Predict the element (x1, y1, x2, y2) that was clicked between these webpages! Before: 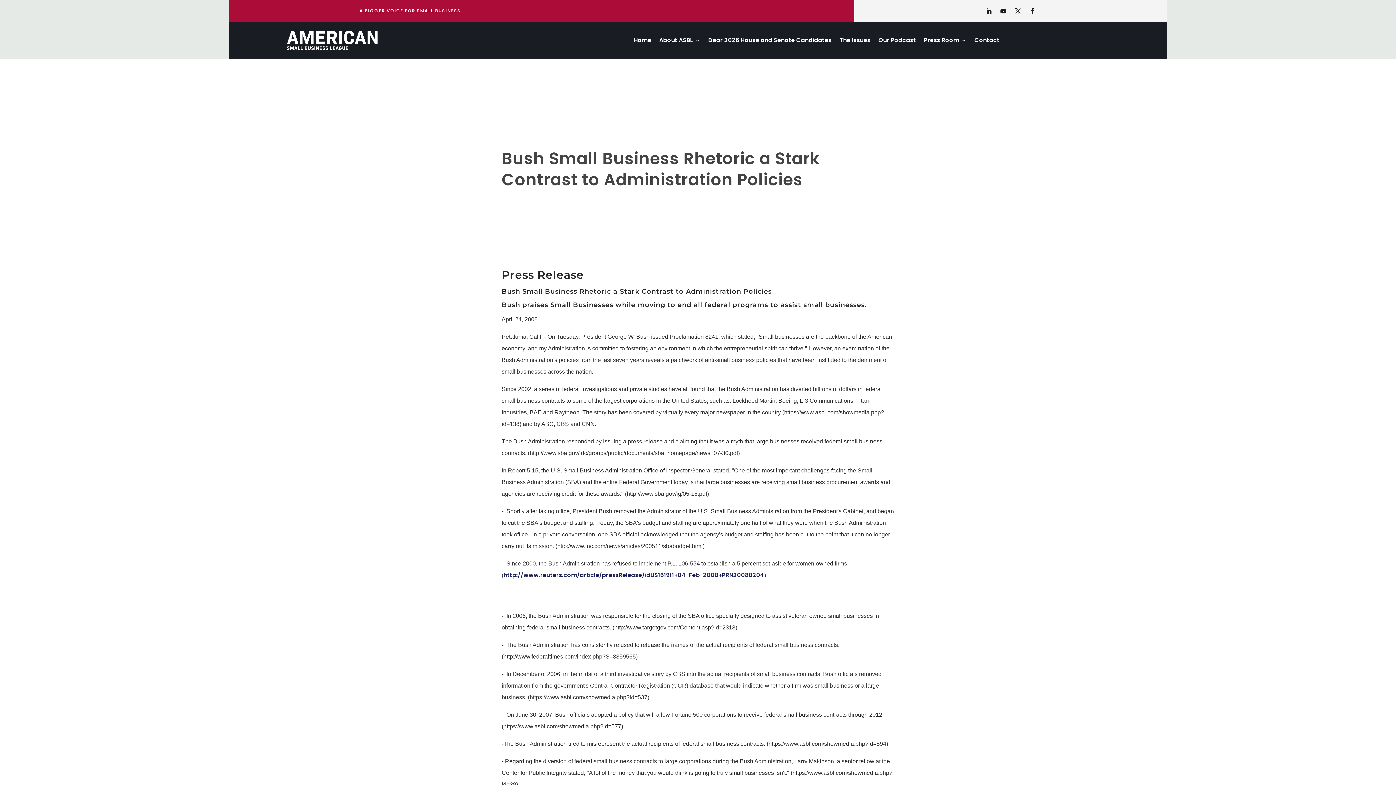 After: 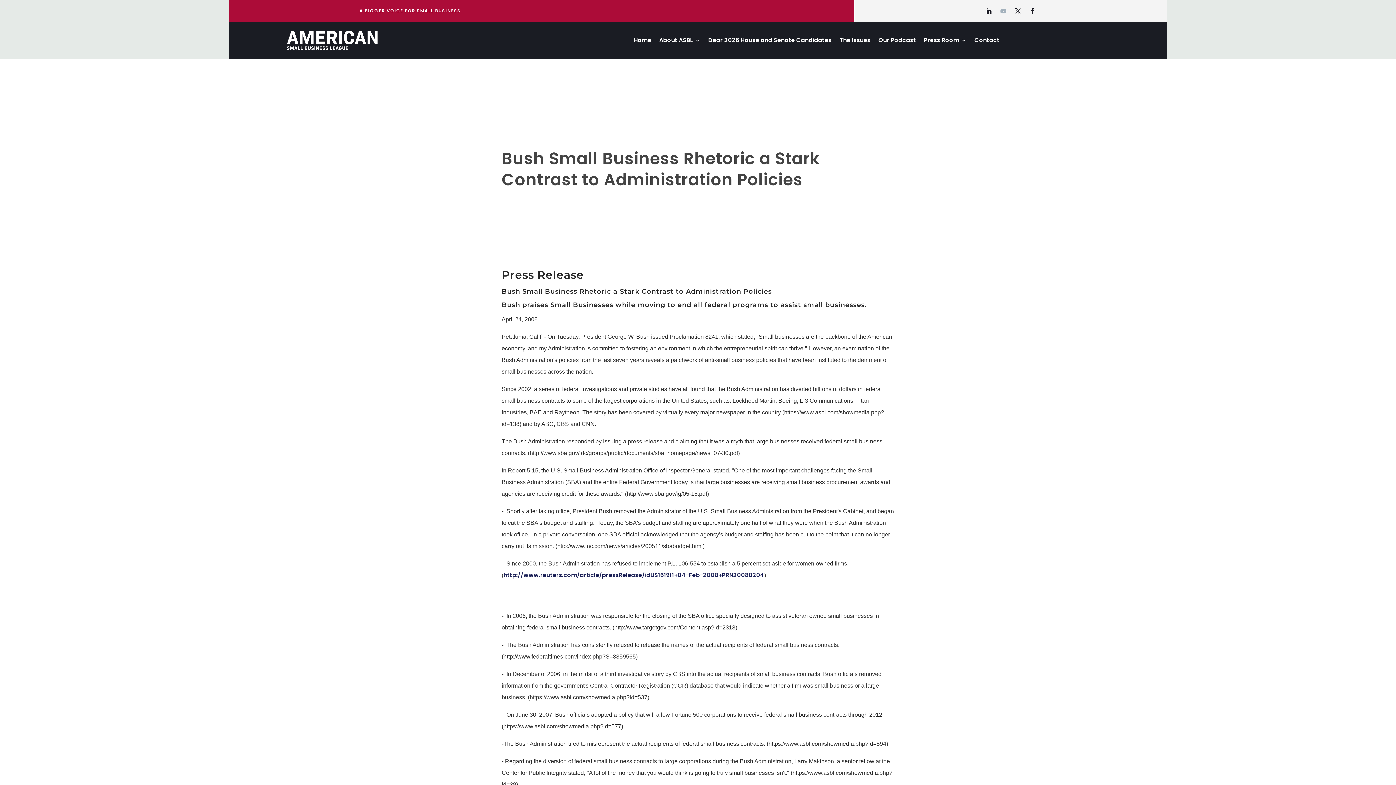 Action: bbox: (997, 5, 1009, 17)